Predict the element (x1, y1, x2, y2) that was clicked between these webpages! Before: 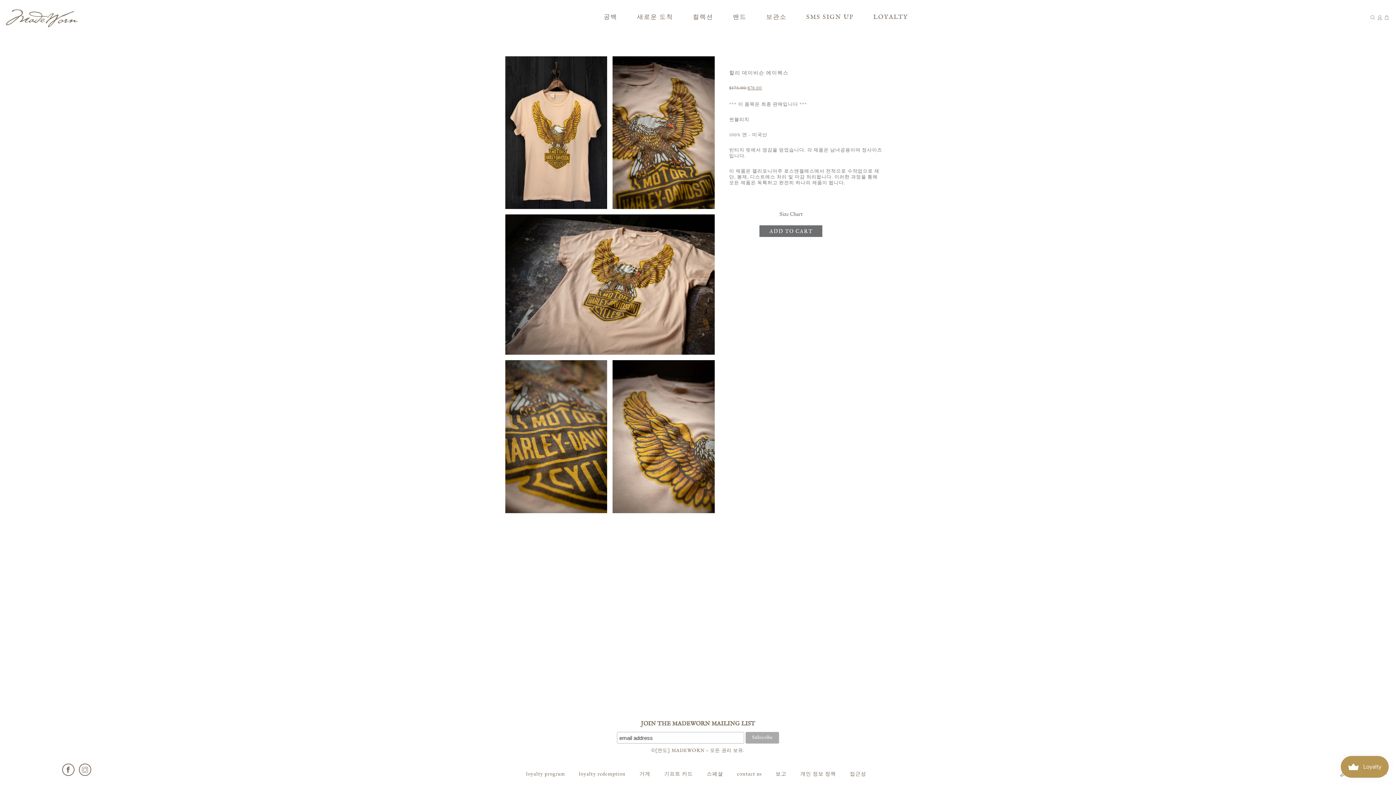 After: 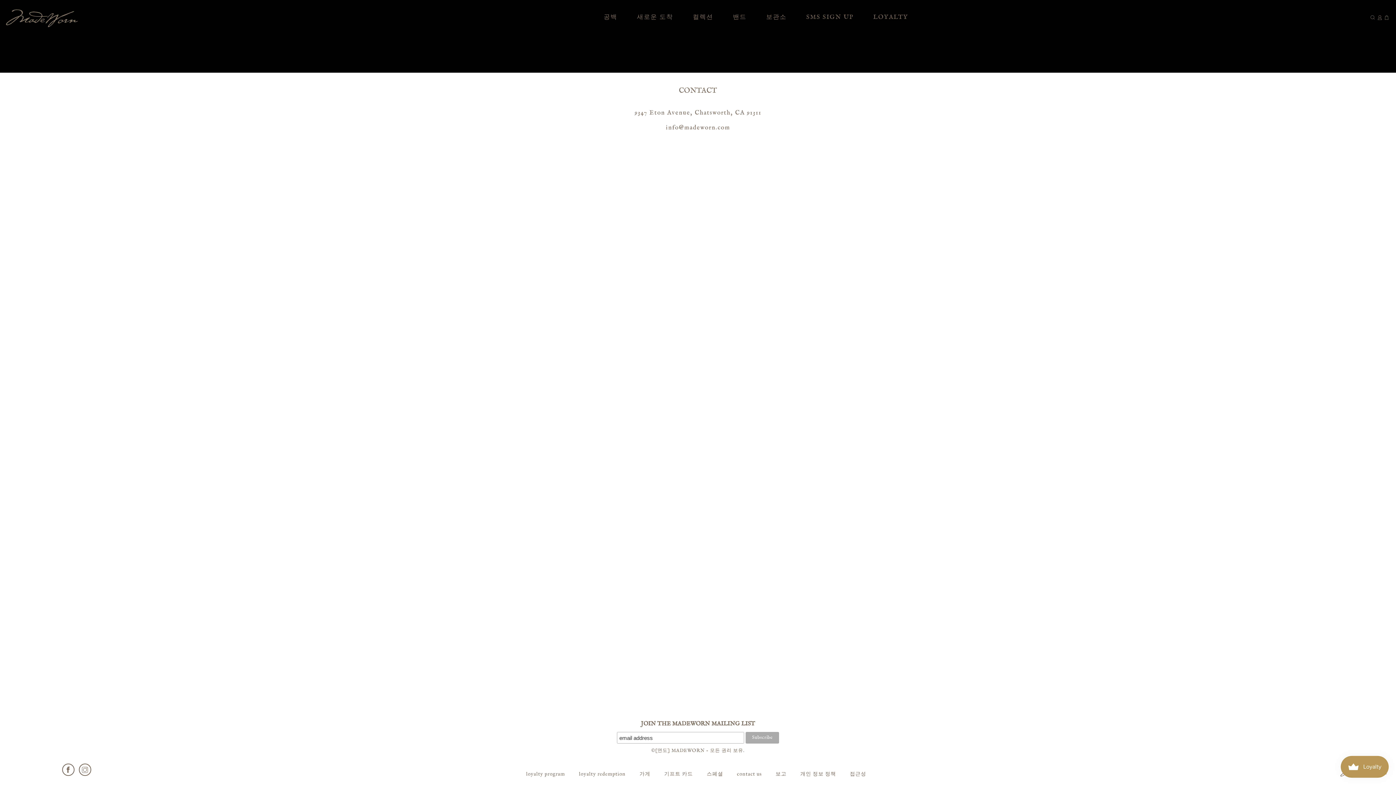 Action: bbox: (737, 770, 761, 778) label: contact us